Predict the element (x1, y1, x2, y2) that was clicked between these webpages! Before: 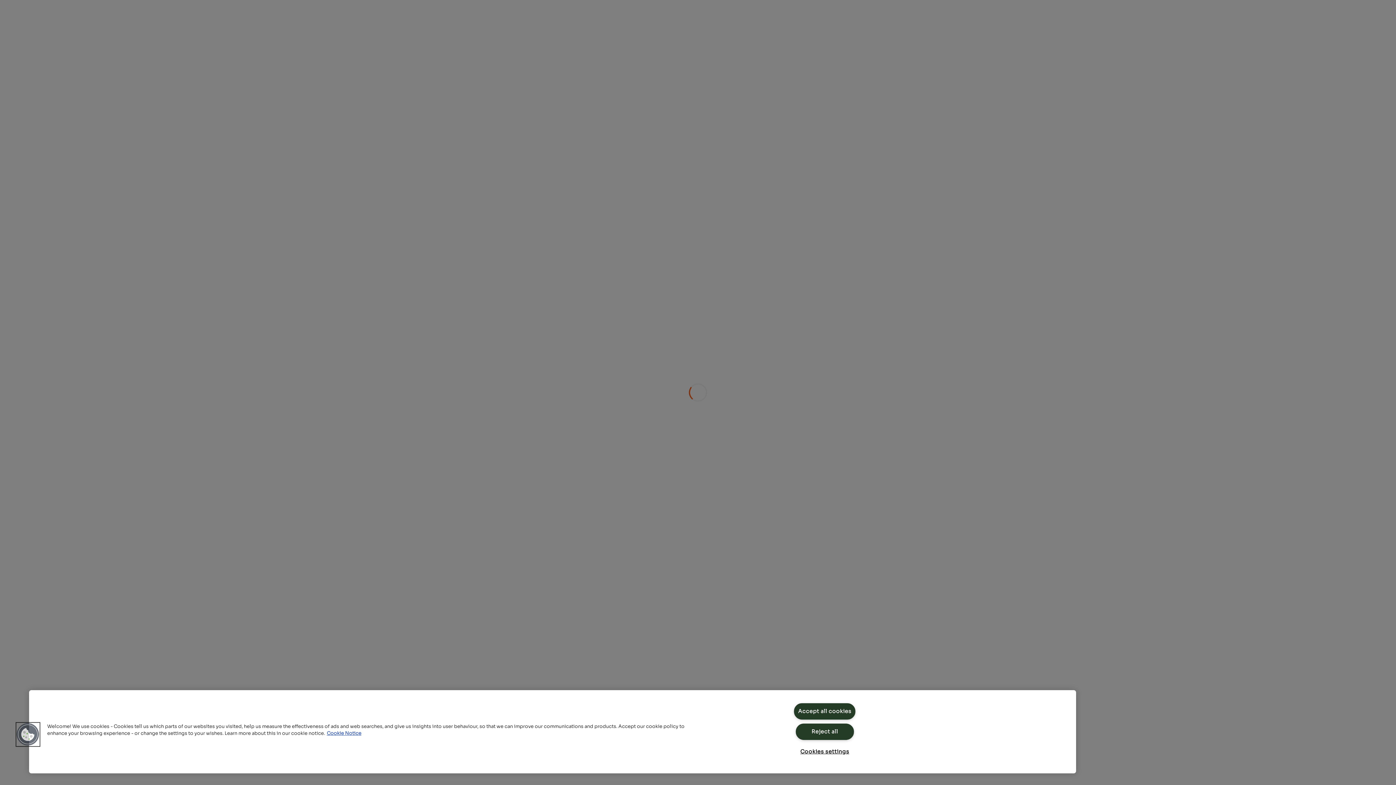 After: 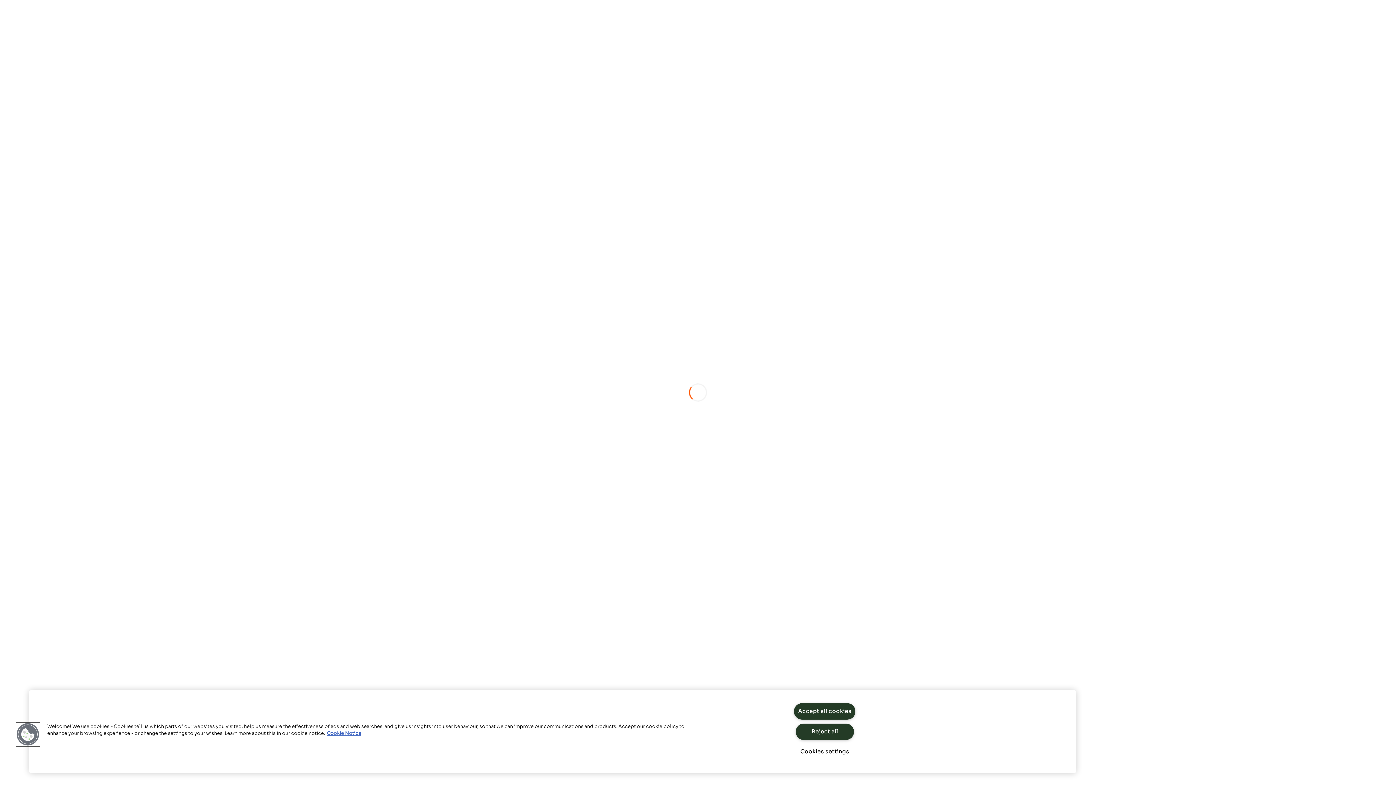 Action: label: Cookie Notice, opens in a new tab bbox: (326, 730, 361, 736)